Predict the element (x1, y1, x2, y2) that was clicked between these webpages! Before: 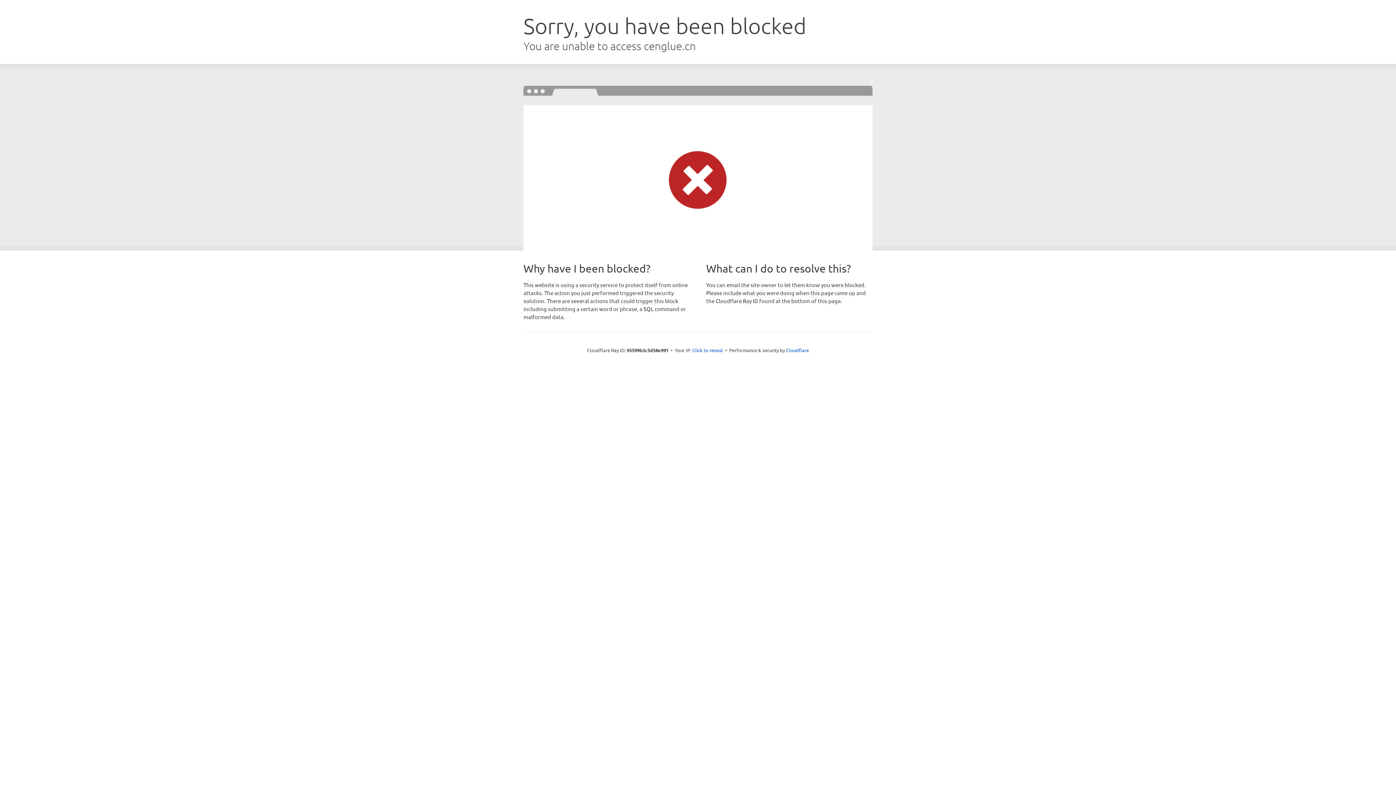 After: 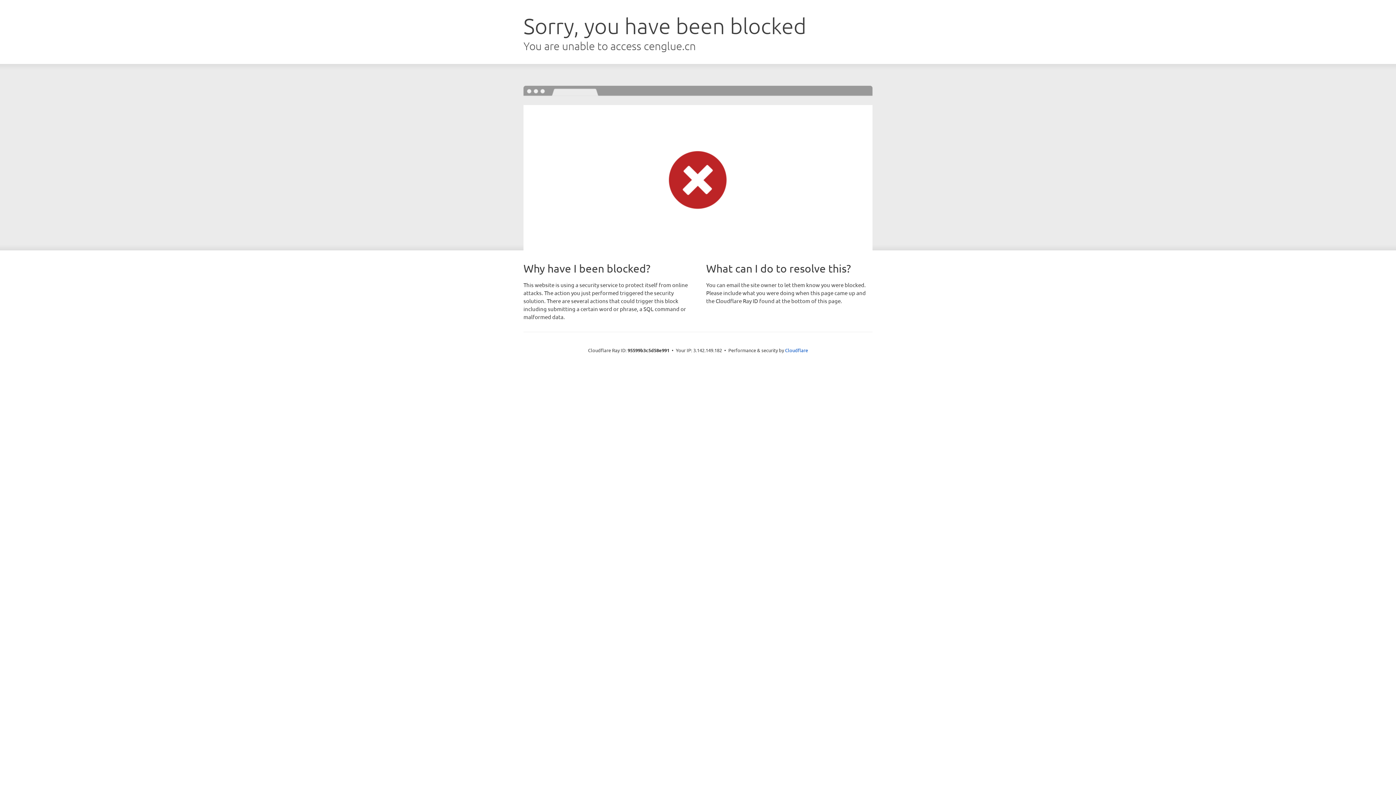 Action: bbox: (692, 346, 723, 353) label: Click to reveal